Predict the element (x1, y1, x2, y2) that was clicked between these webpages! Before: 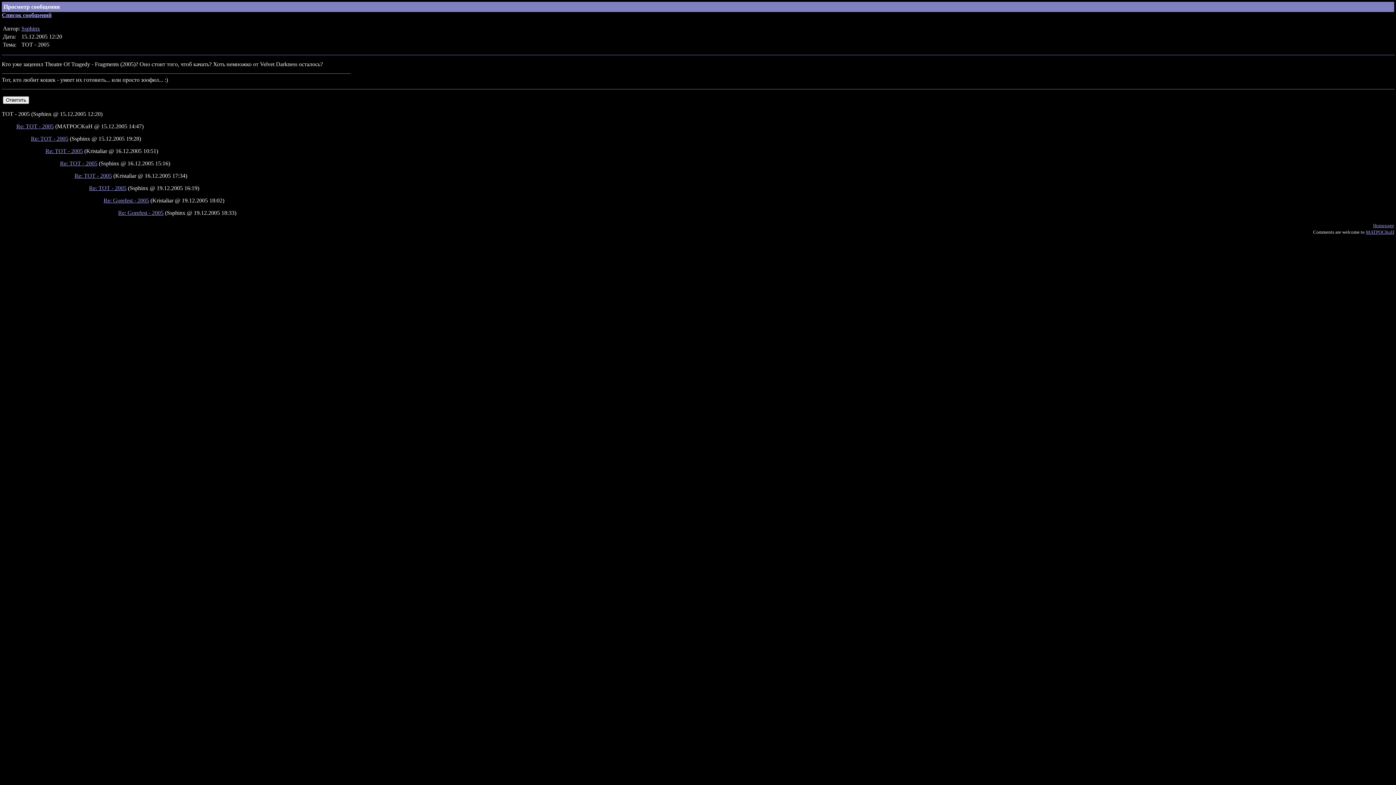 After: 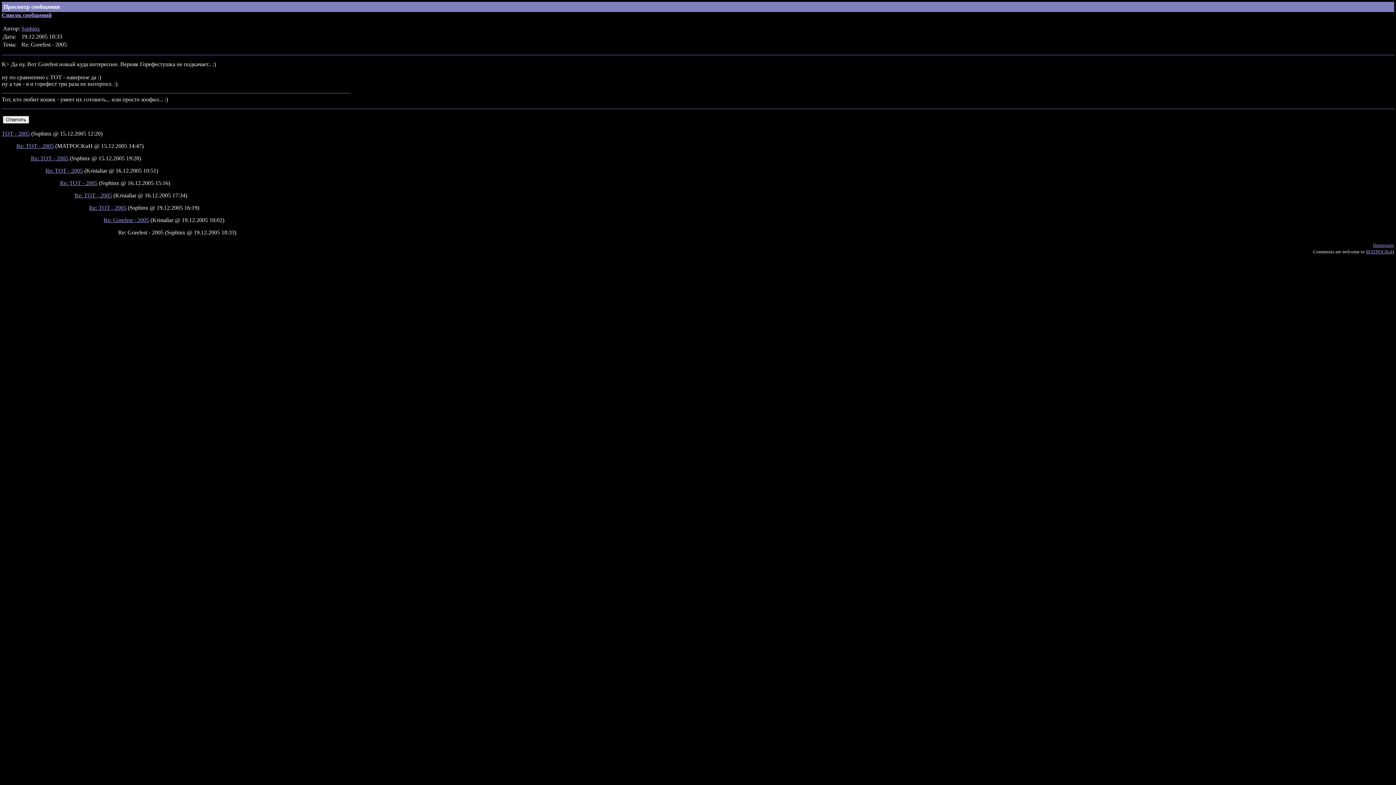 Action: bbox: (118, 209, 163, 216) label: Re: Gorefest - 2005